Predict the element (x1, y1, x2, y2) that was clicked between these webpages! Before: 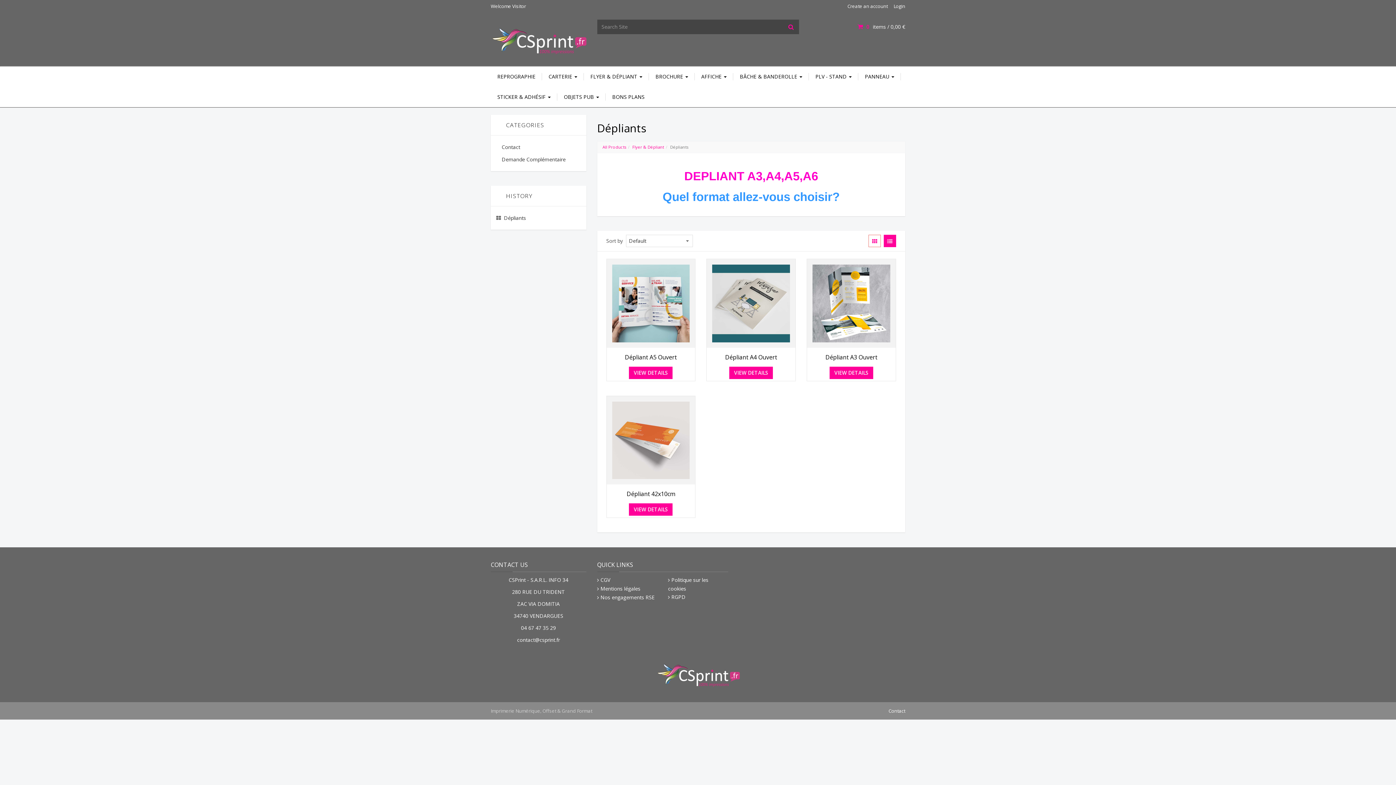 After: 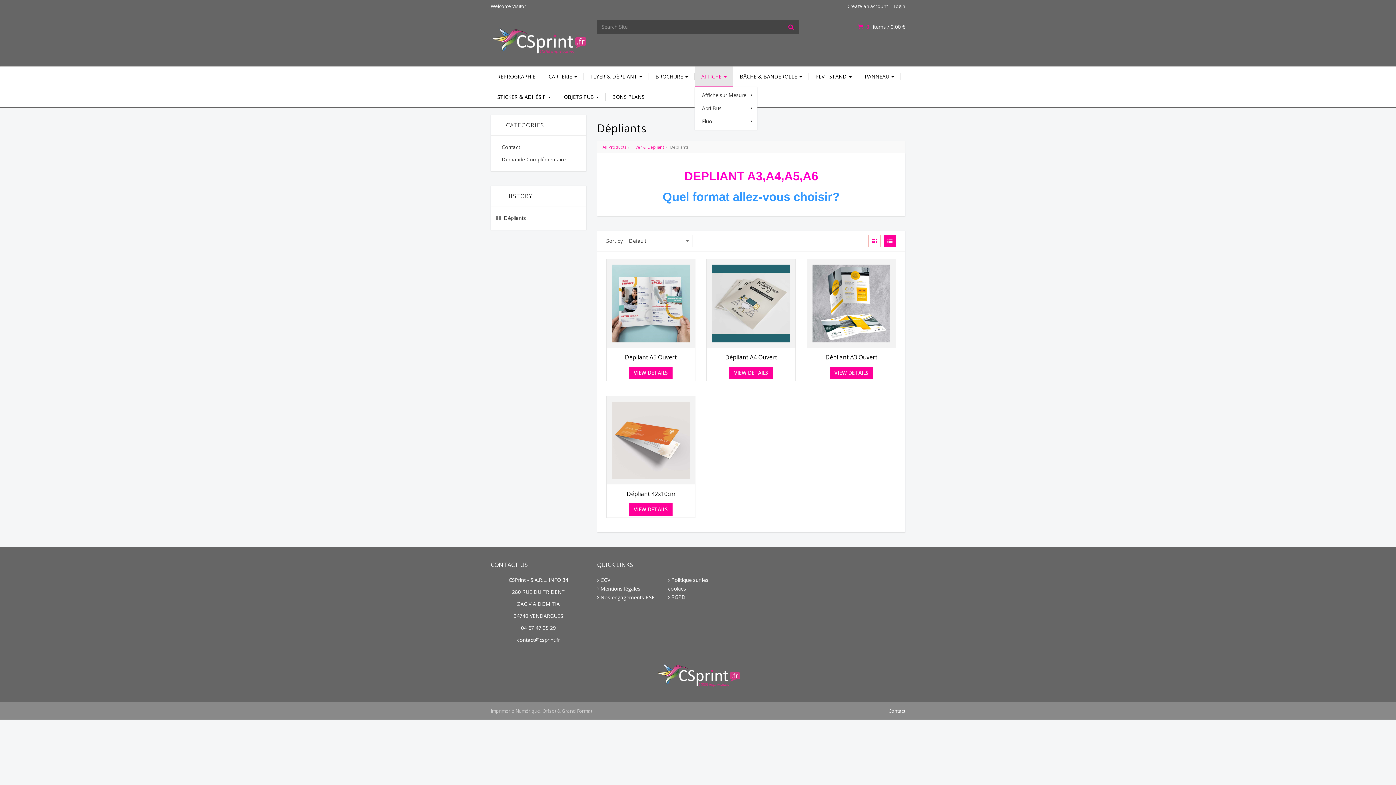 Action: bbox: (694, 66, 733, 86) label: AFFICHE 